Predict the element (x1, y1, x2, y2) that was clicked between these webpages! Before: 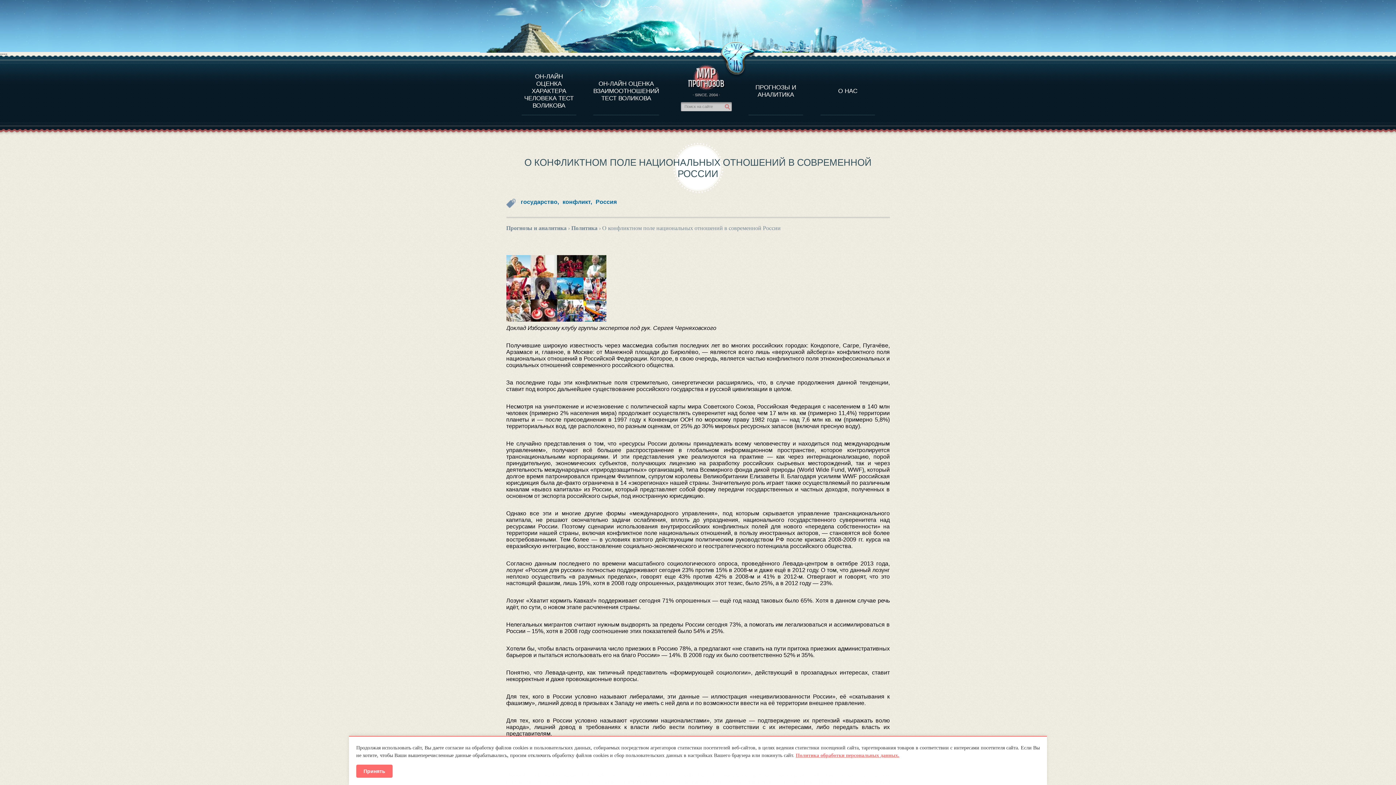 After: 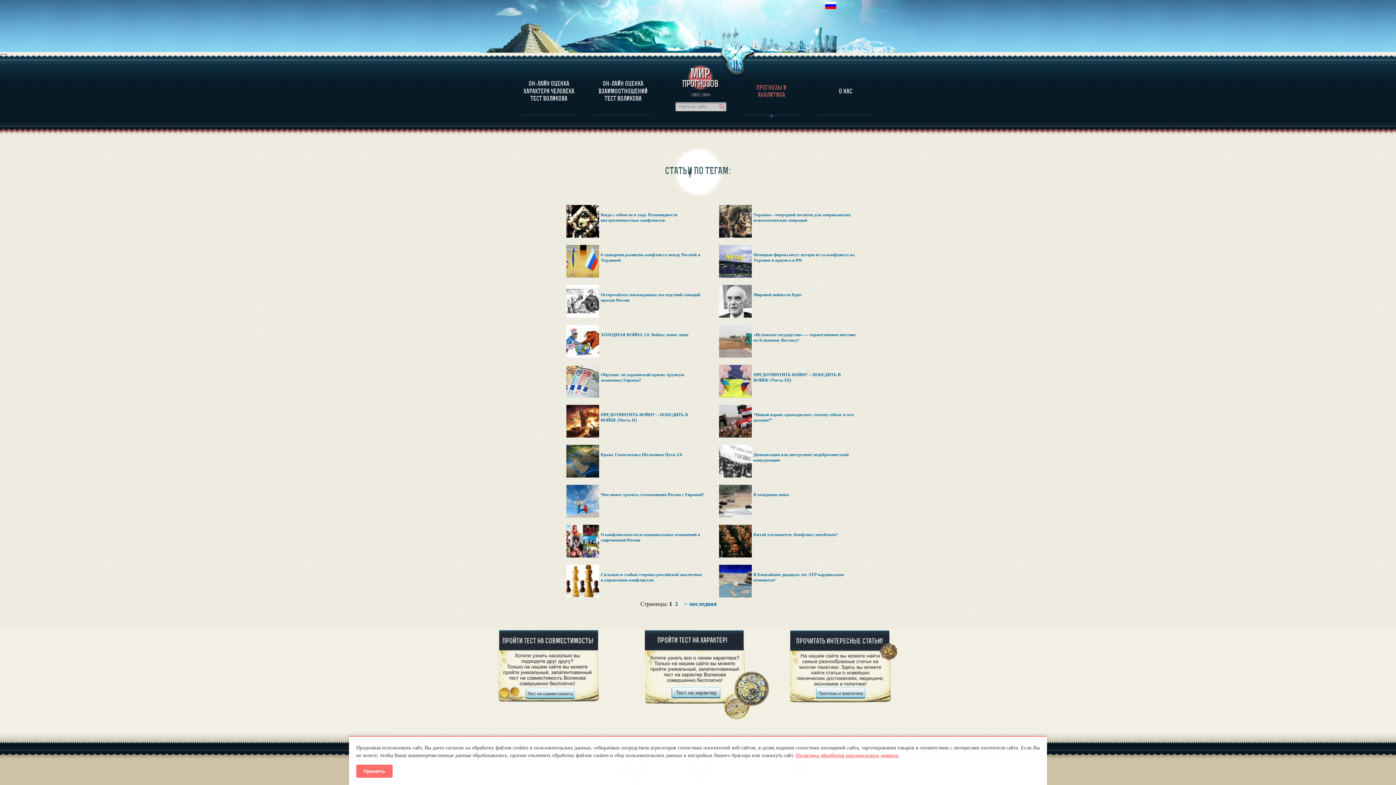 Action: bbox: (562, 198, 592, 205) label: конфликт,